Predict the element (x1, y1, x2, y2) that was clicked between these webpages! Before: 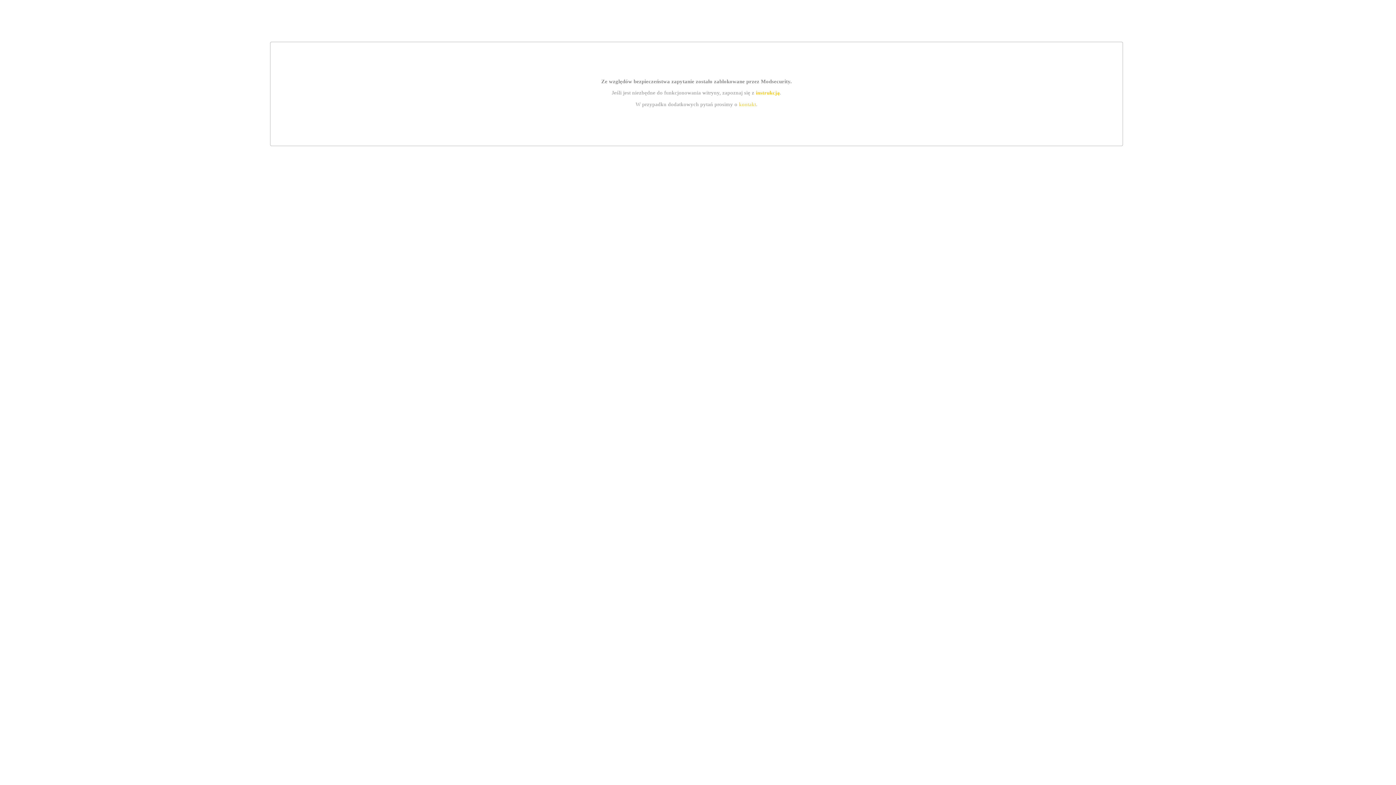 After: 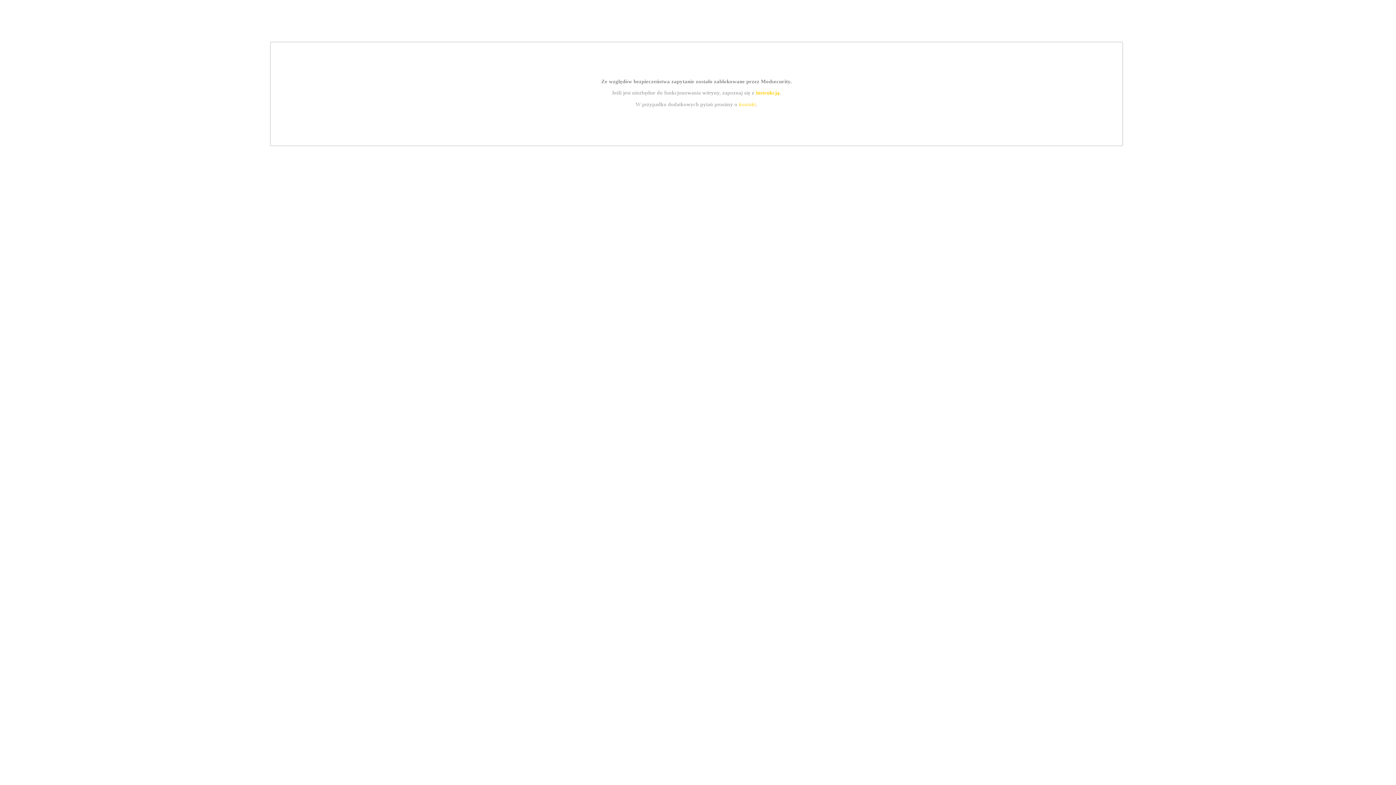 Action: bbox: (739, 101, 756, 107) label: kontakt